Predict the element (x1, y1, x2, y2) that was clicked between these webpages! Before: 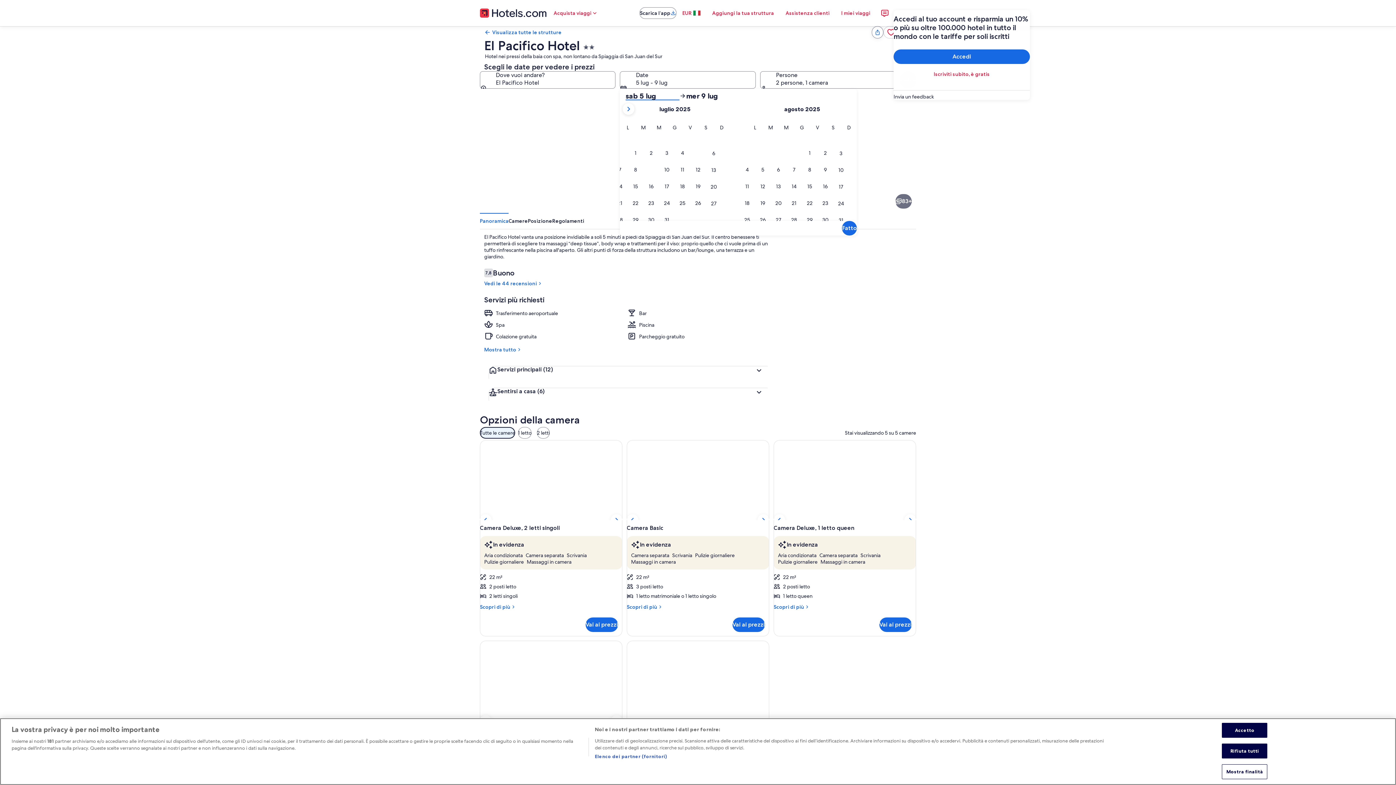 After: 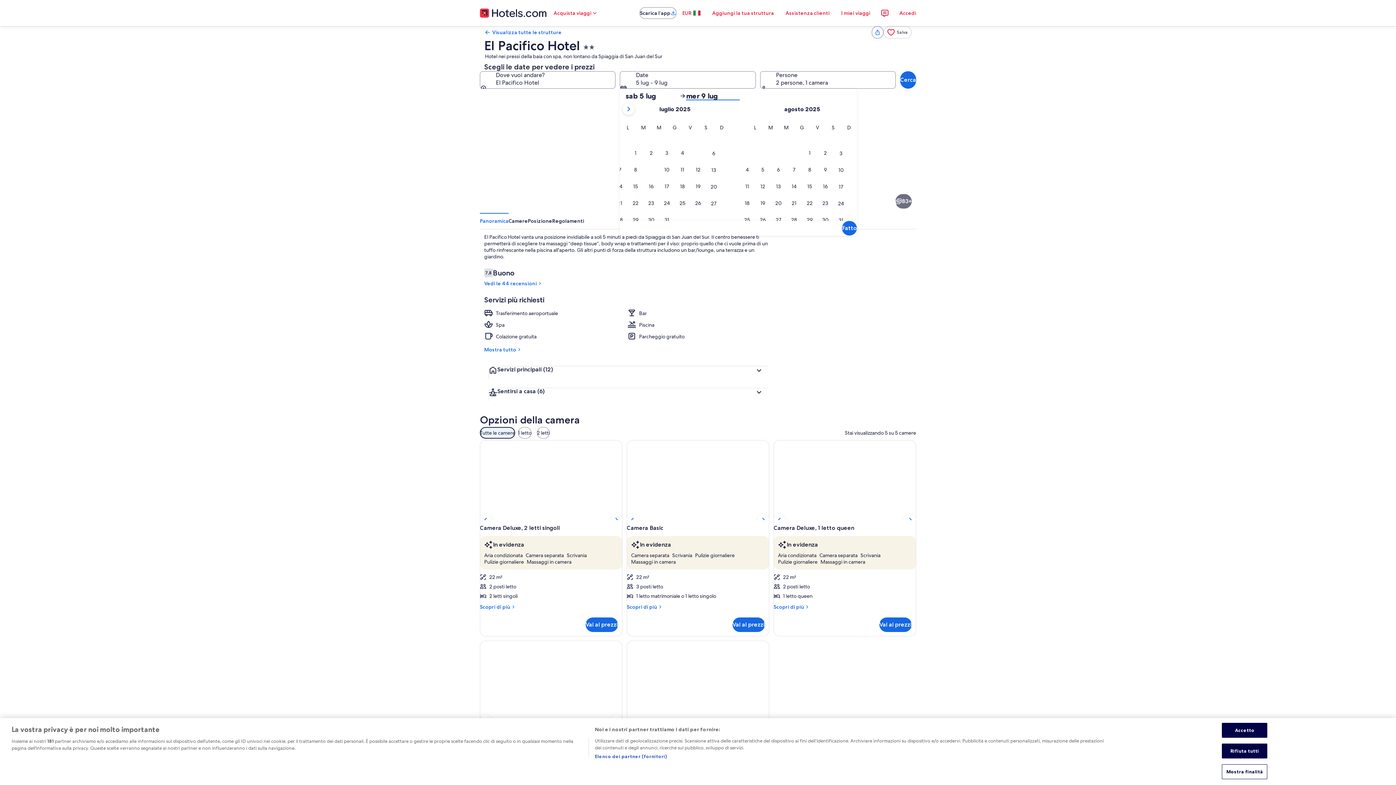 Action: bbox: (686, 91, 740, 100) label: mer 9 lug